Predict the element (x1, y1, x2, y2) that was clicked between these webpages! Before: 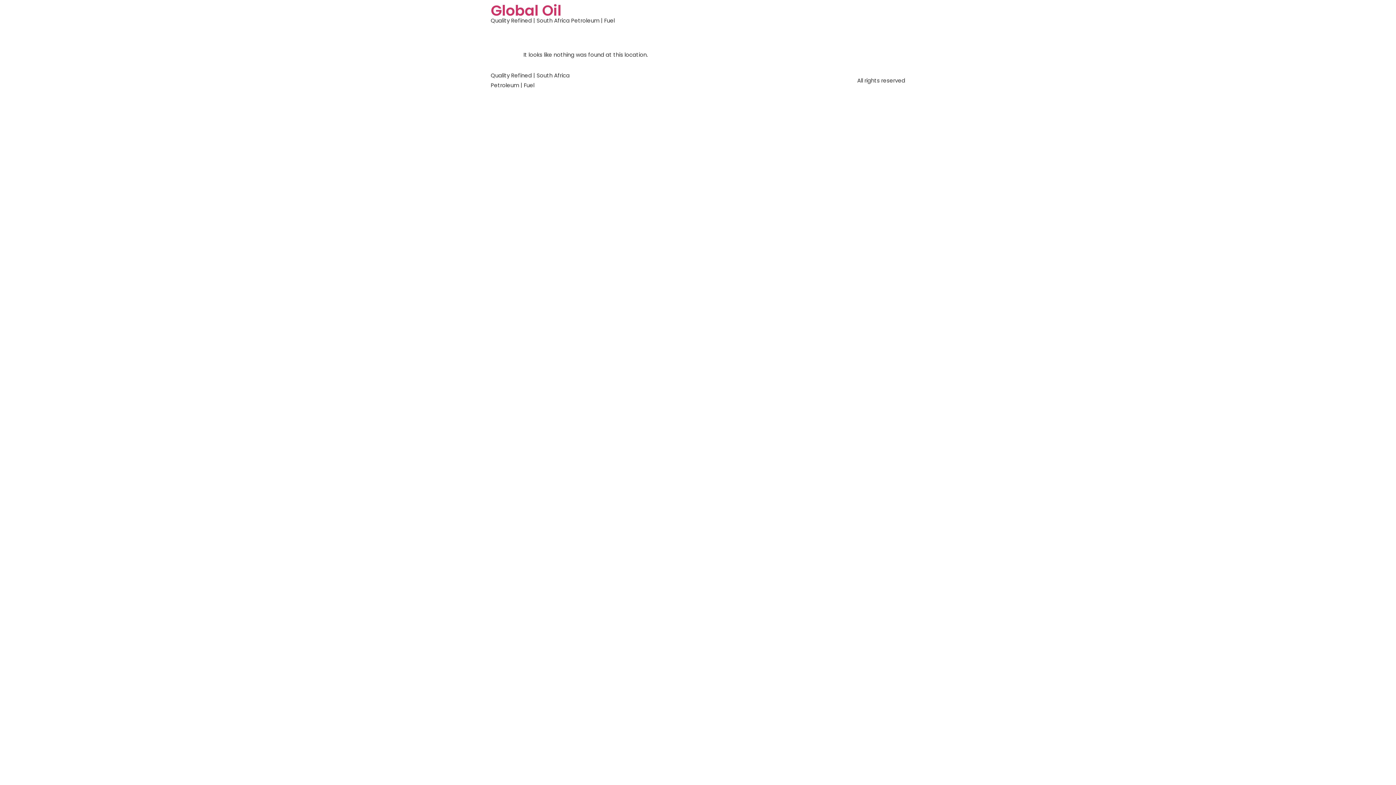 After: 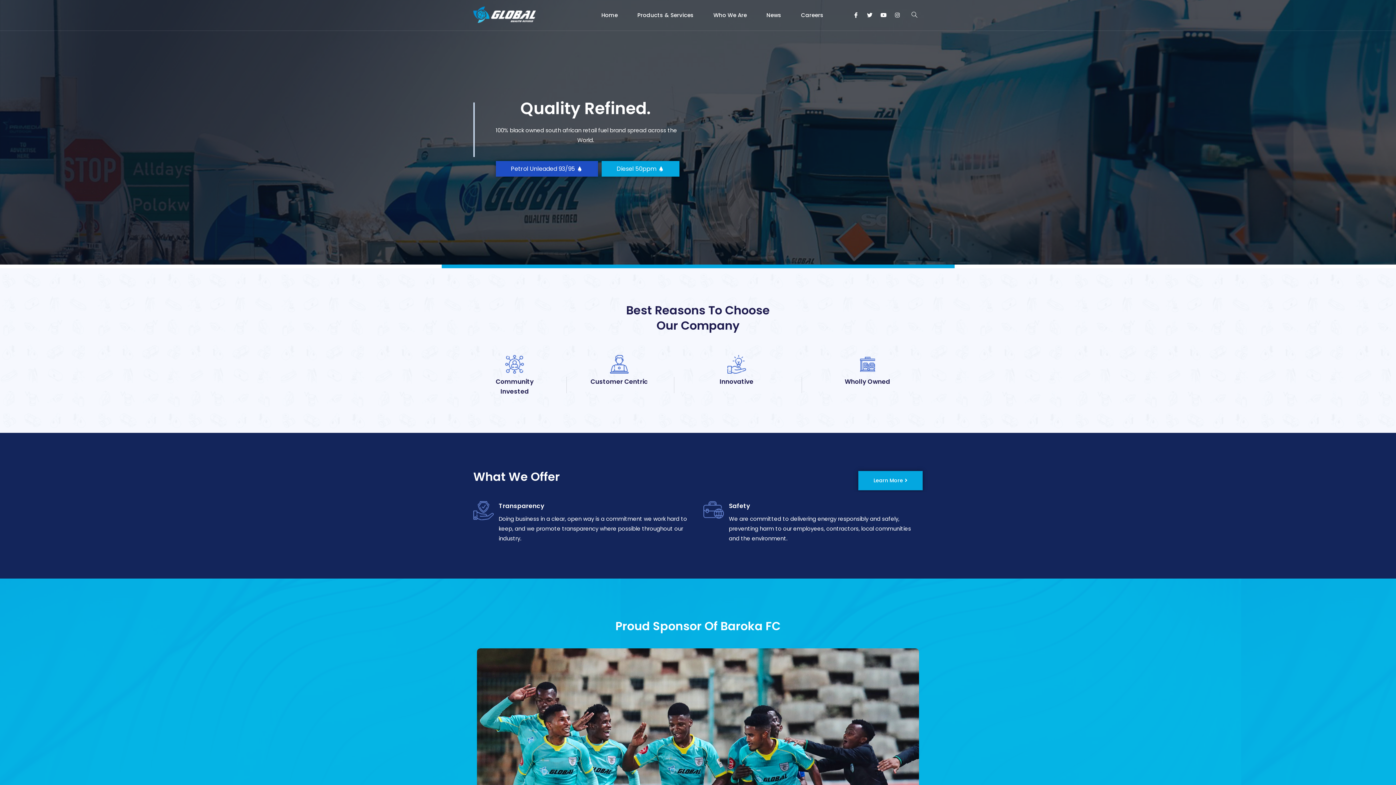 Action: label: Global Oil bbox: (490, 0, 561, 20)